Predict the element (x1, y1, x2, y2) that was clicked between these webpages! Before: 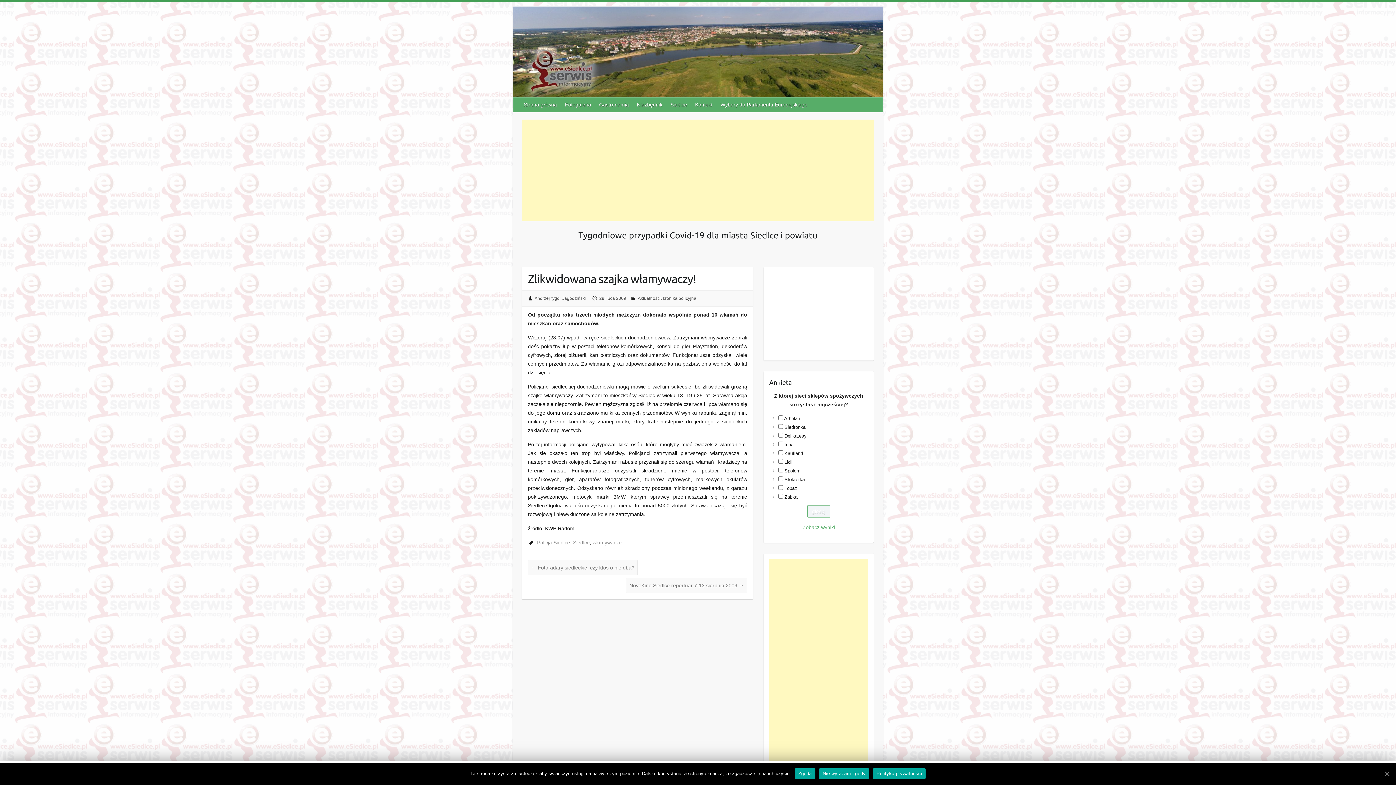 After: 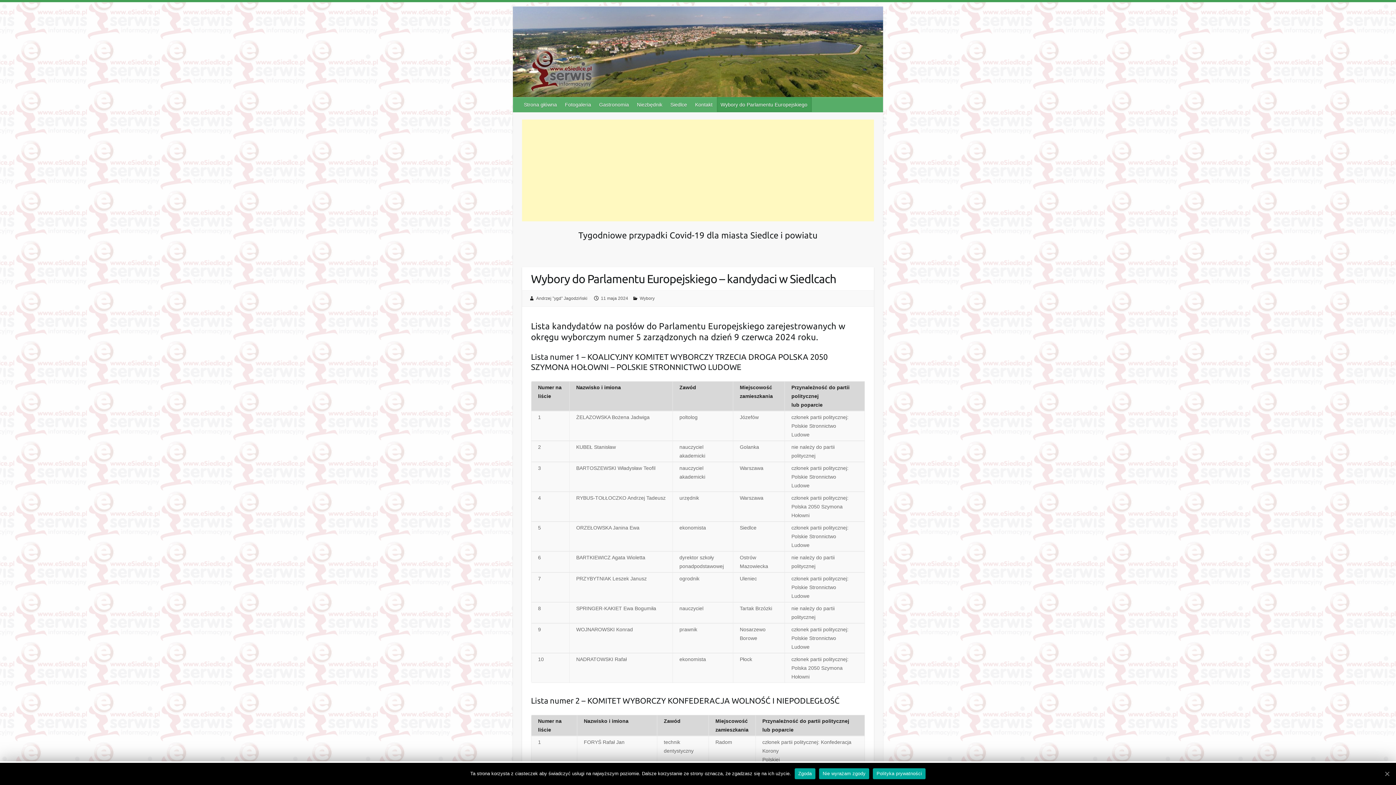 Action: bbox: (717, 97, 812, 112) label: Wybory do Parlamentu Europejskiego